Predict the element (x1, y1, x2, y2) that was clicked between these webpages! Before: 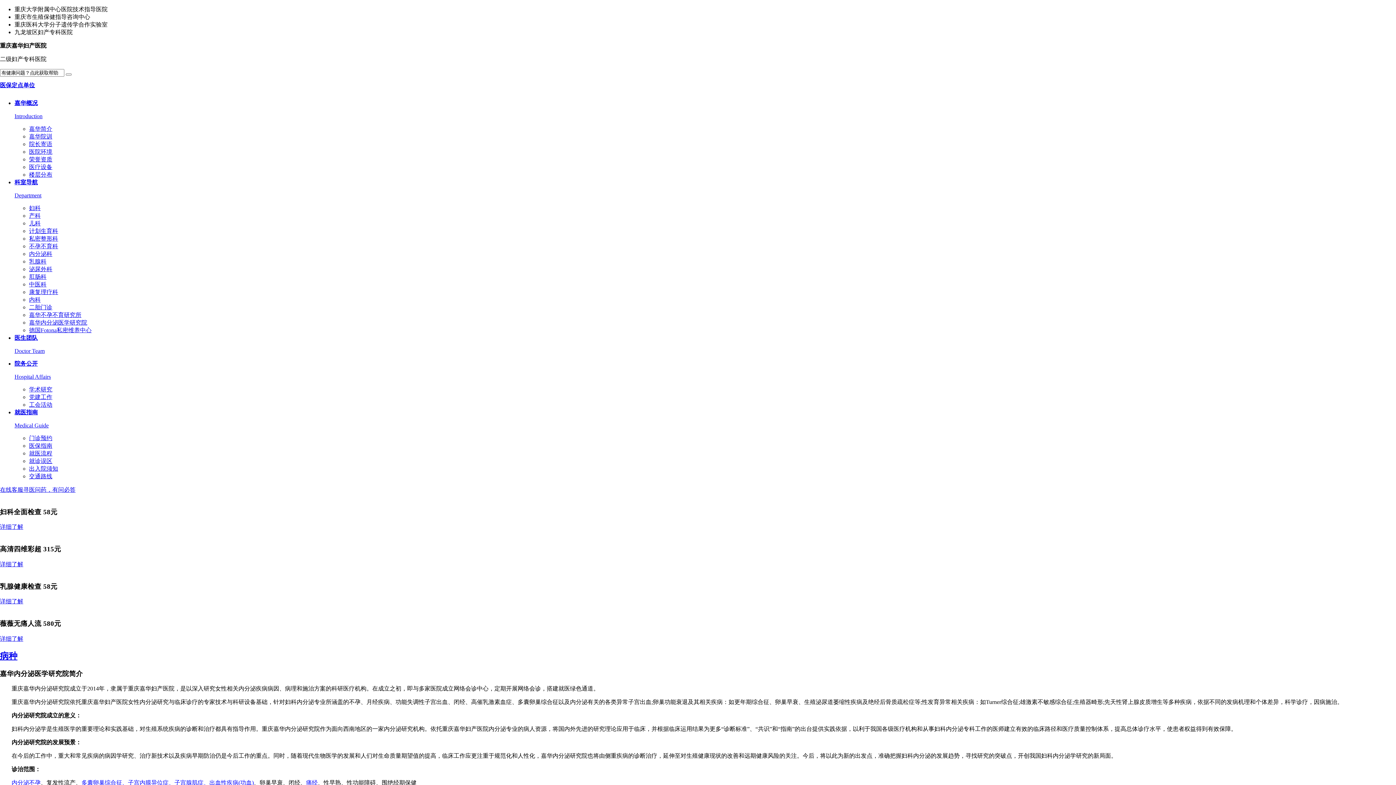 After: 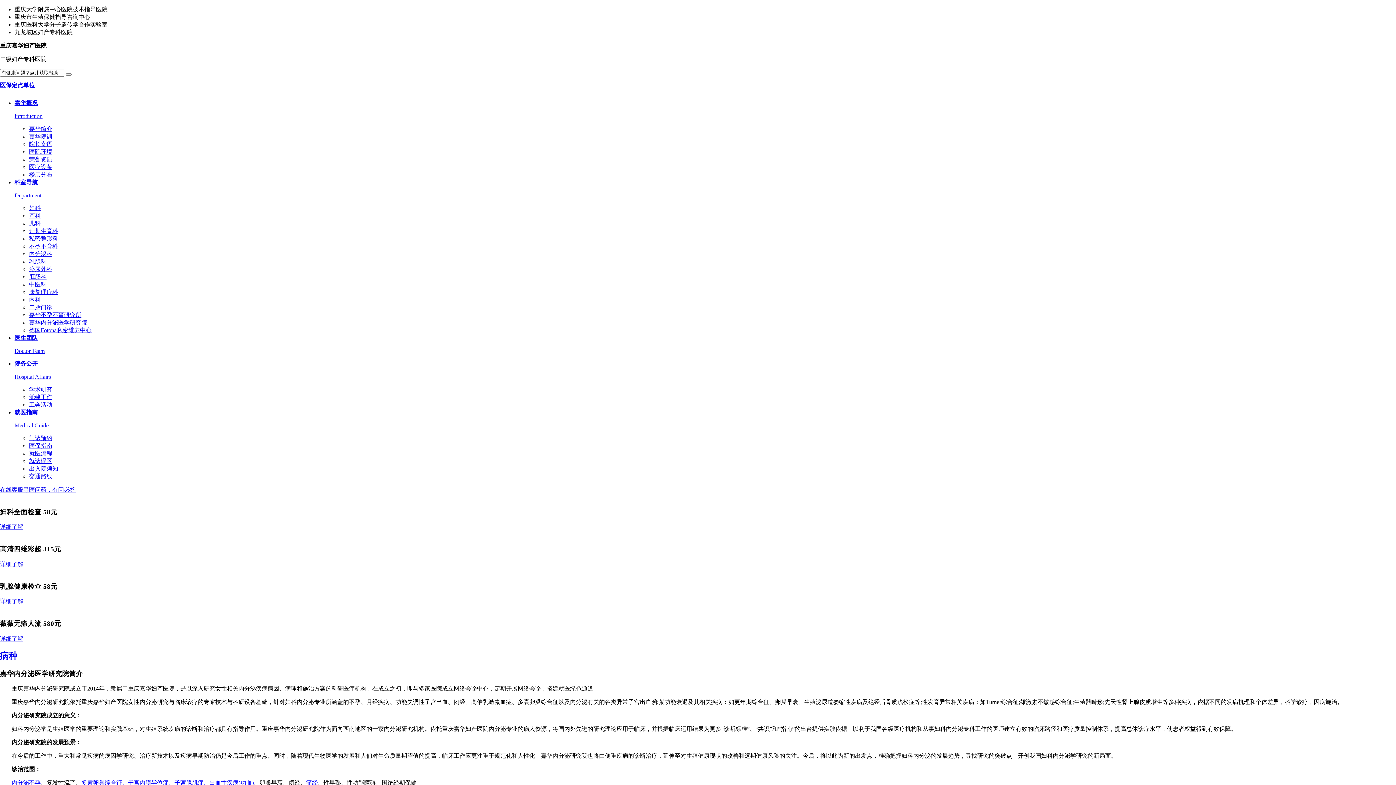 Action: bbox: (29, 281, 46, 287) label: 中医科